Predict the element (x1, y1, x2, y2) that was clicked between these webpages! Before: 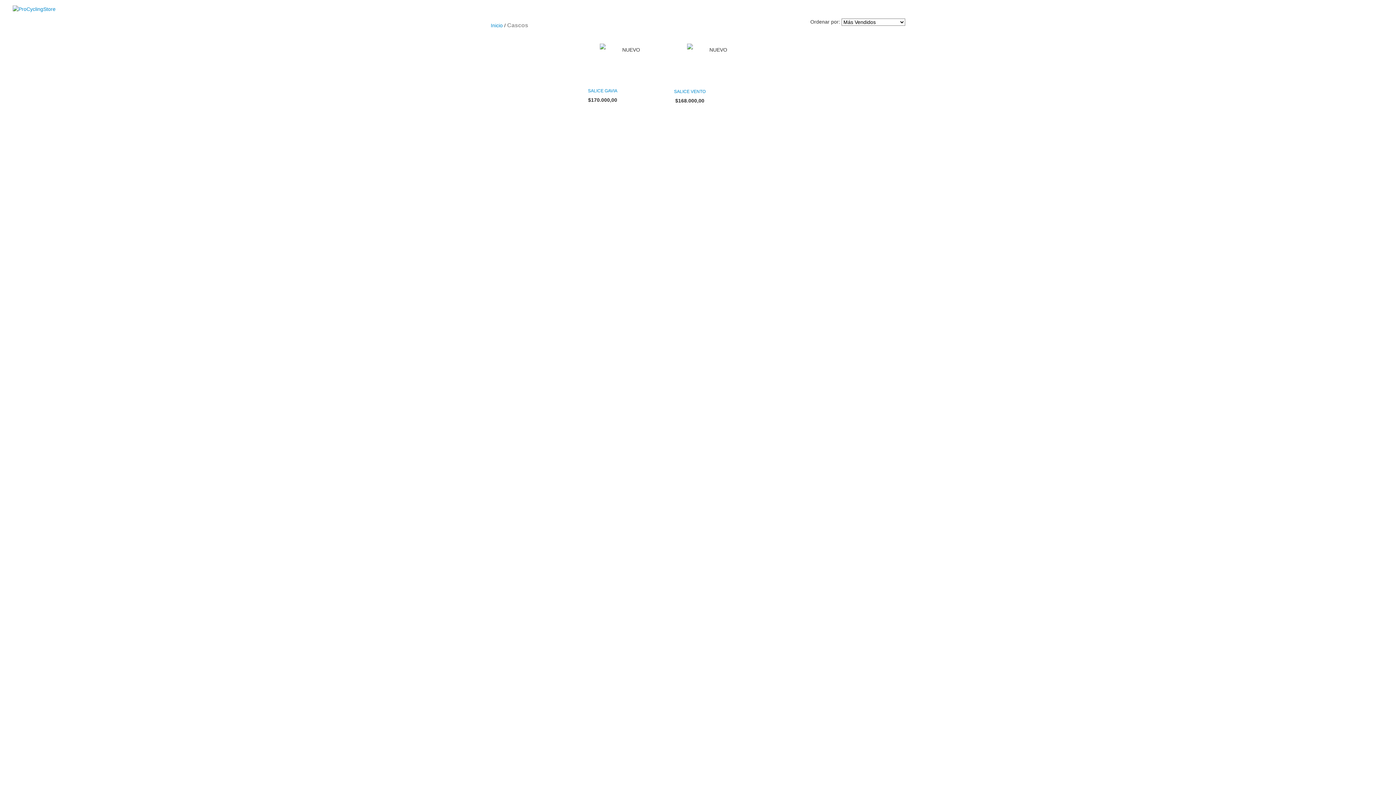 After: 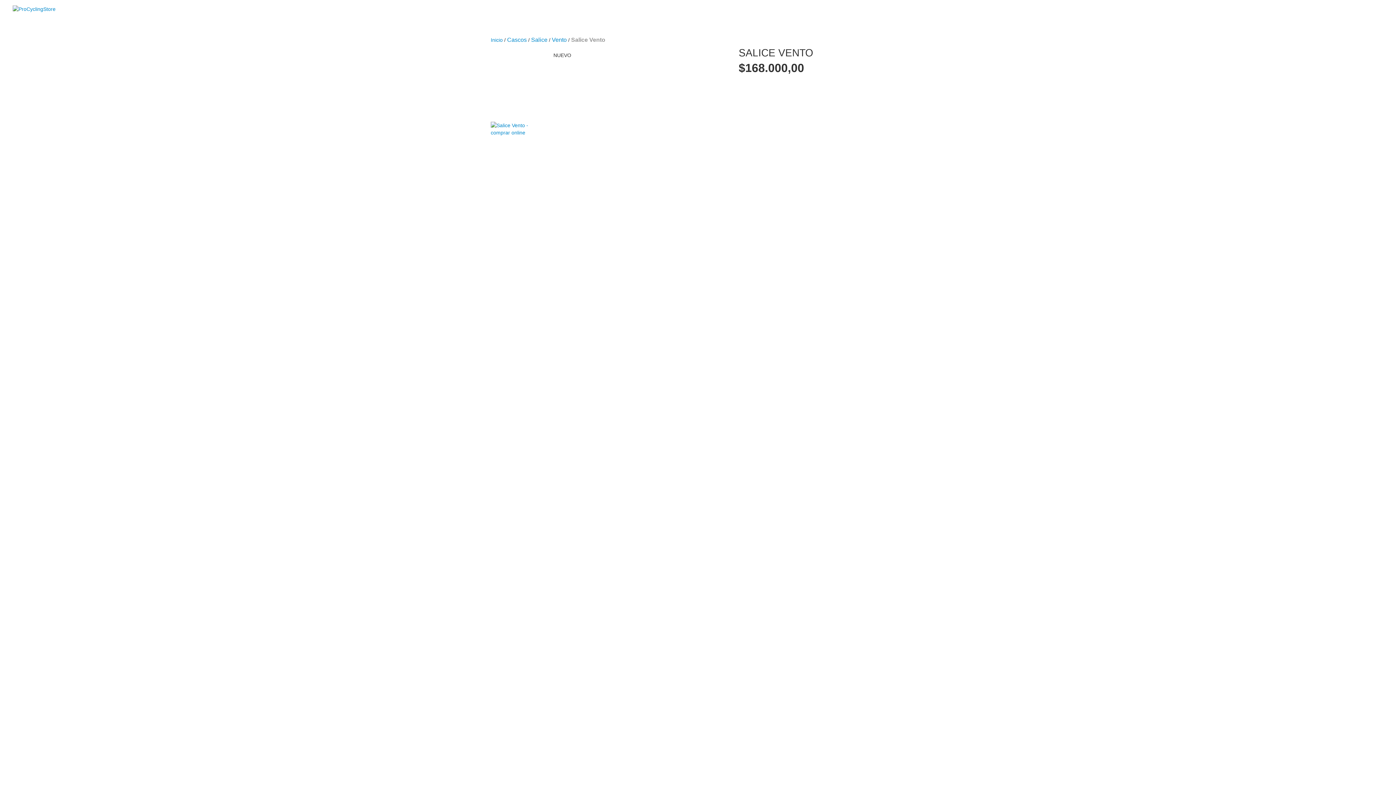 Action: bbox: (652, 87, 727, 95) label: Salice Vento